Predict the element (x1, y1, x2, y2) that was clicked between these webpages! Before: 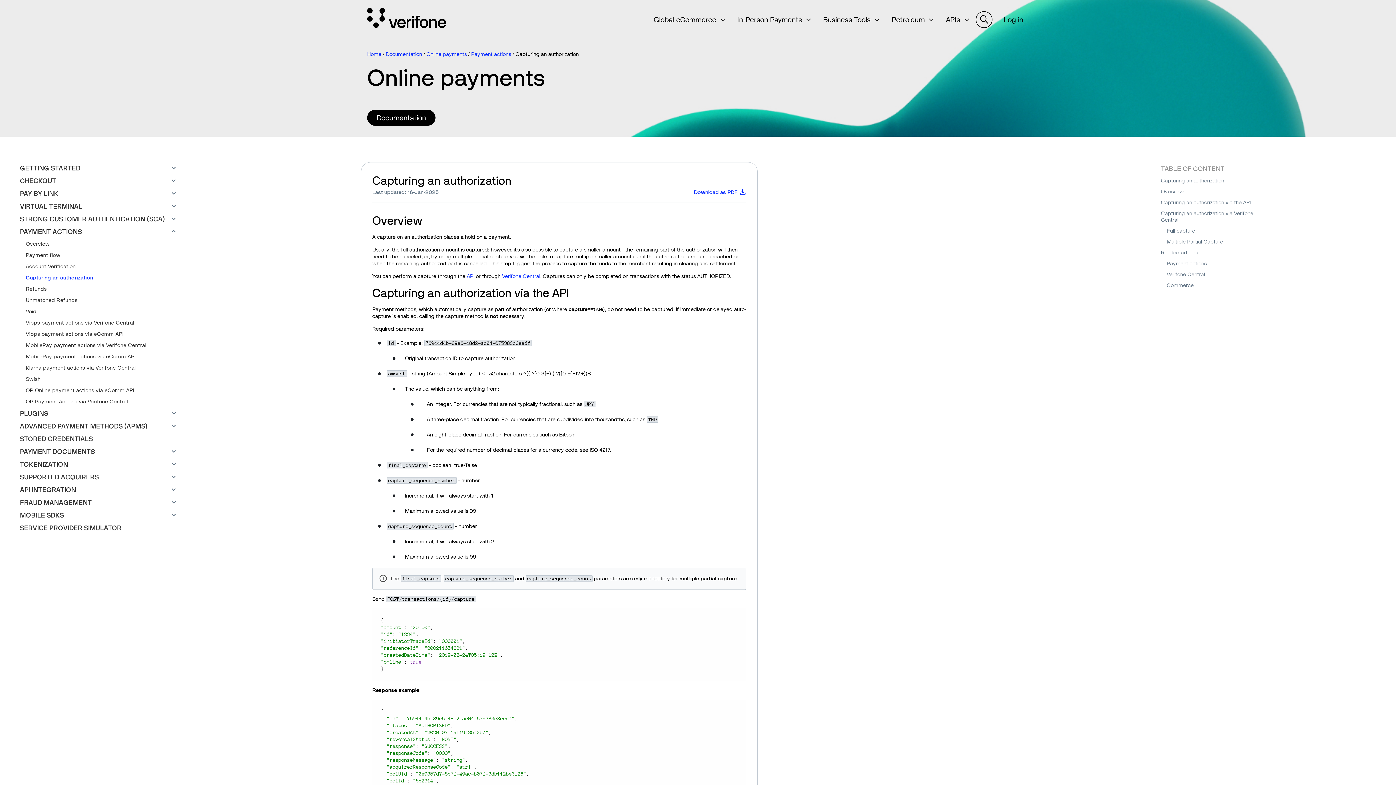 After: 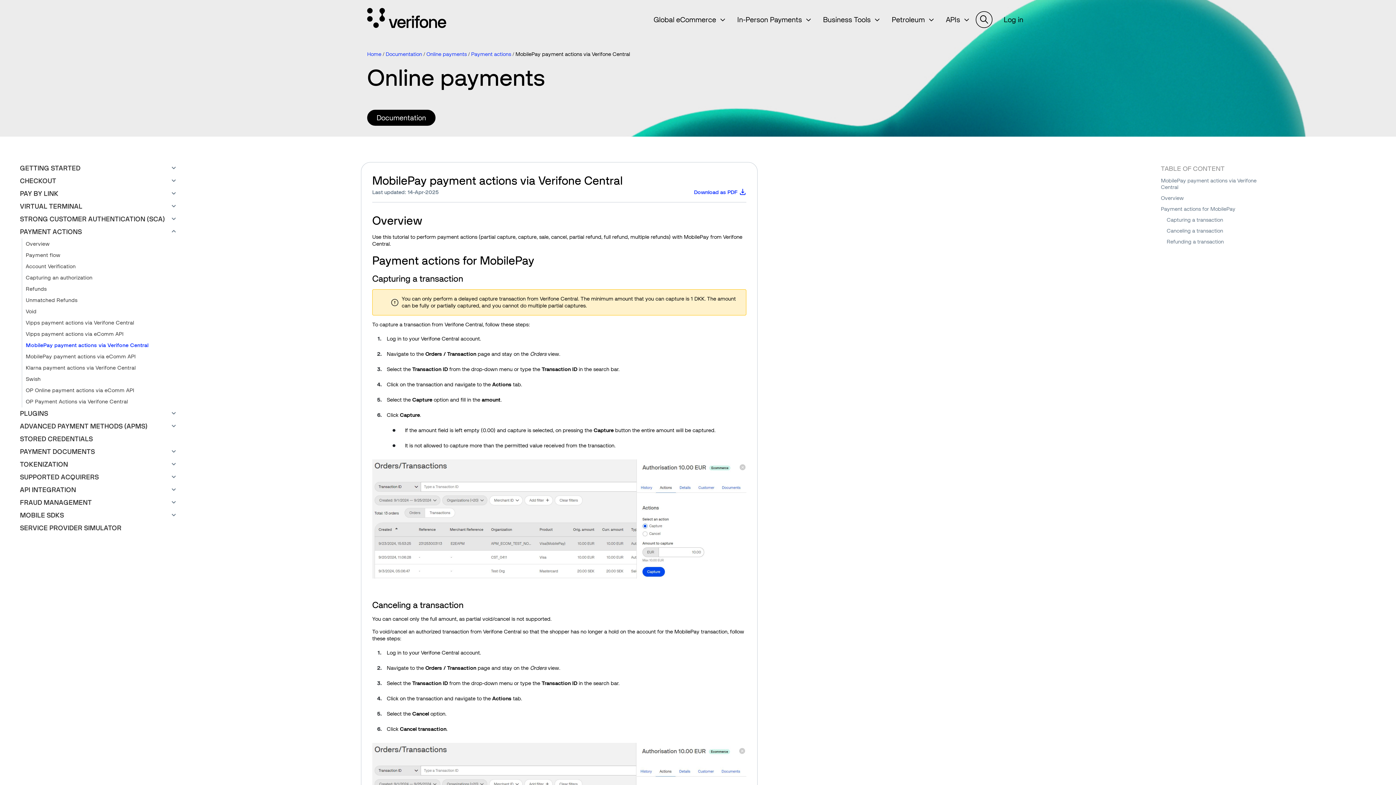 Action: label: MobilePay payment actions via Verifone Central bbox: (24, 340, 176, 351)